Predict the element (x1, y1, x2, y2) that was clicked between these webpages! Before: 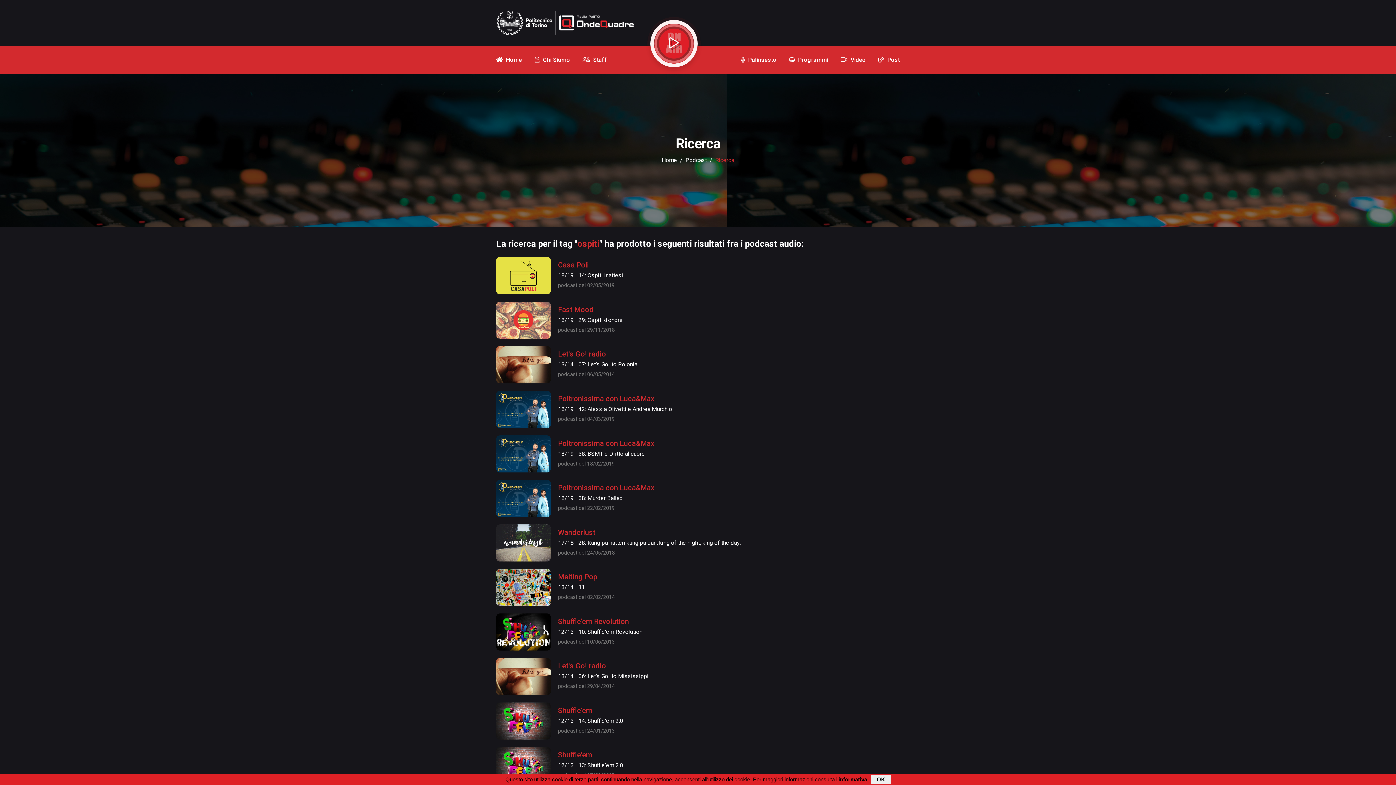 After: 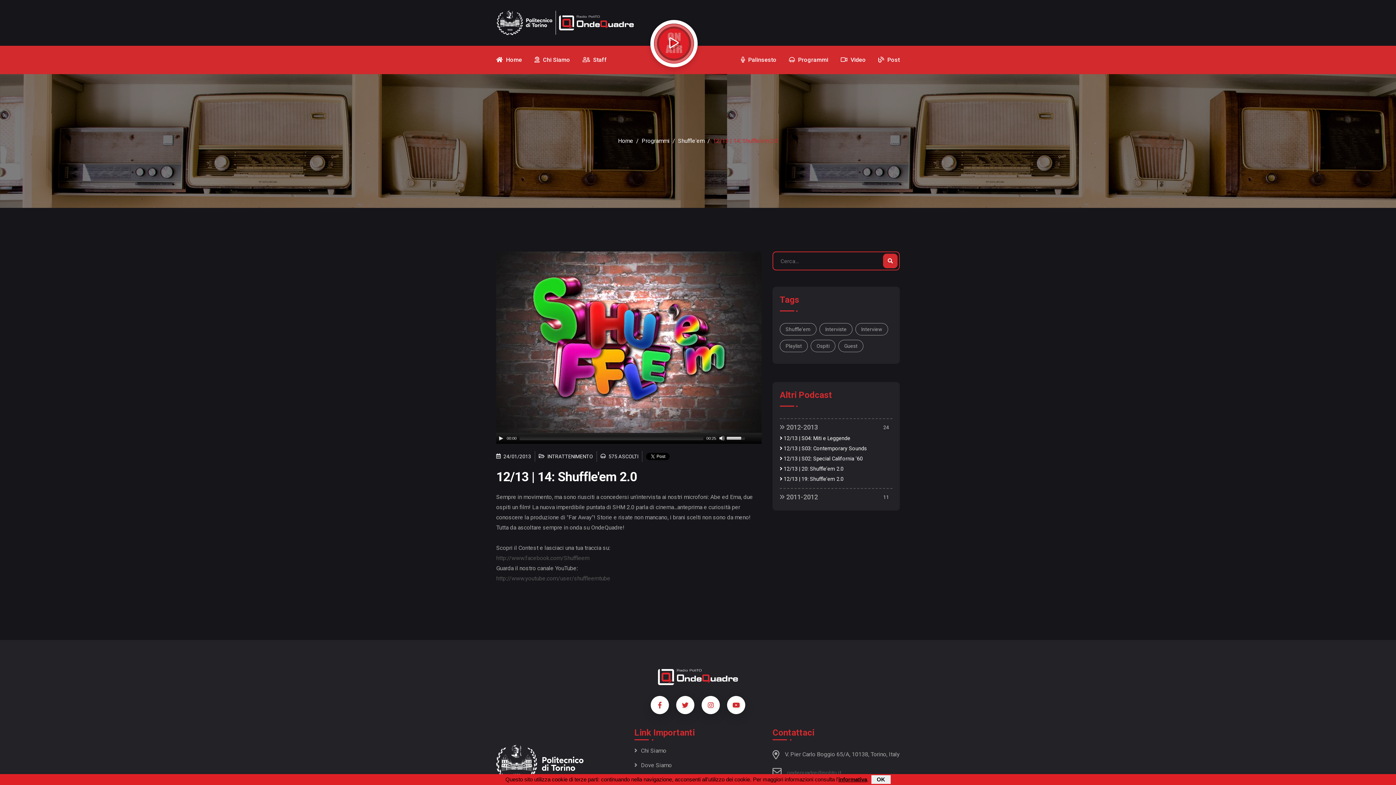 Action: label: 12/13 | 14: Shuffle'em 2.0

podcast del 24/01/2013 bbox: (558, 716, 623, 736)